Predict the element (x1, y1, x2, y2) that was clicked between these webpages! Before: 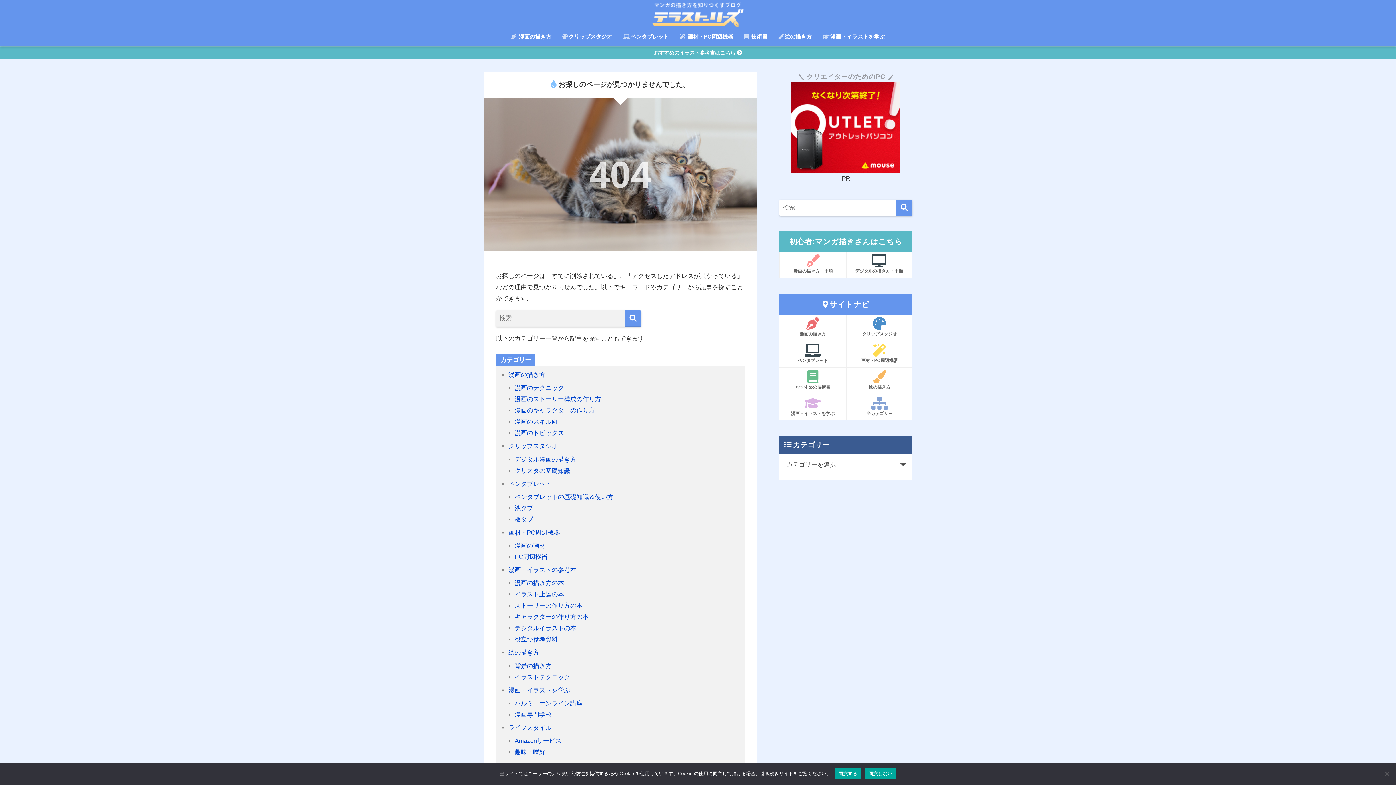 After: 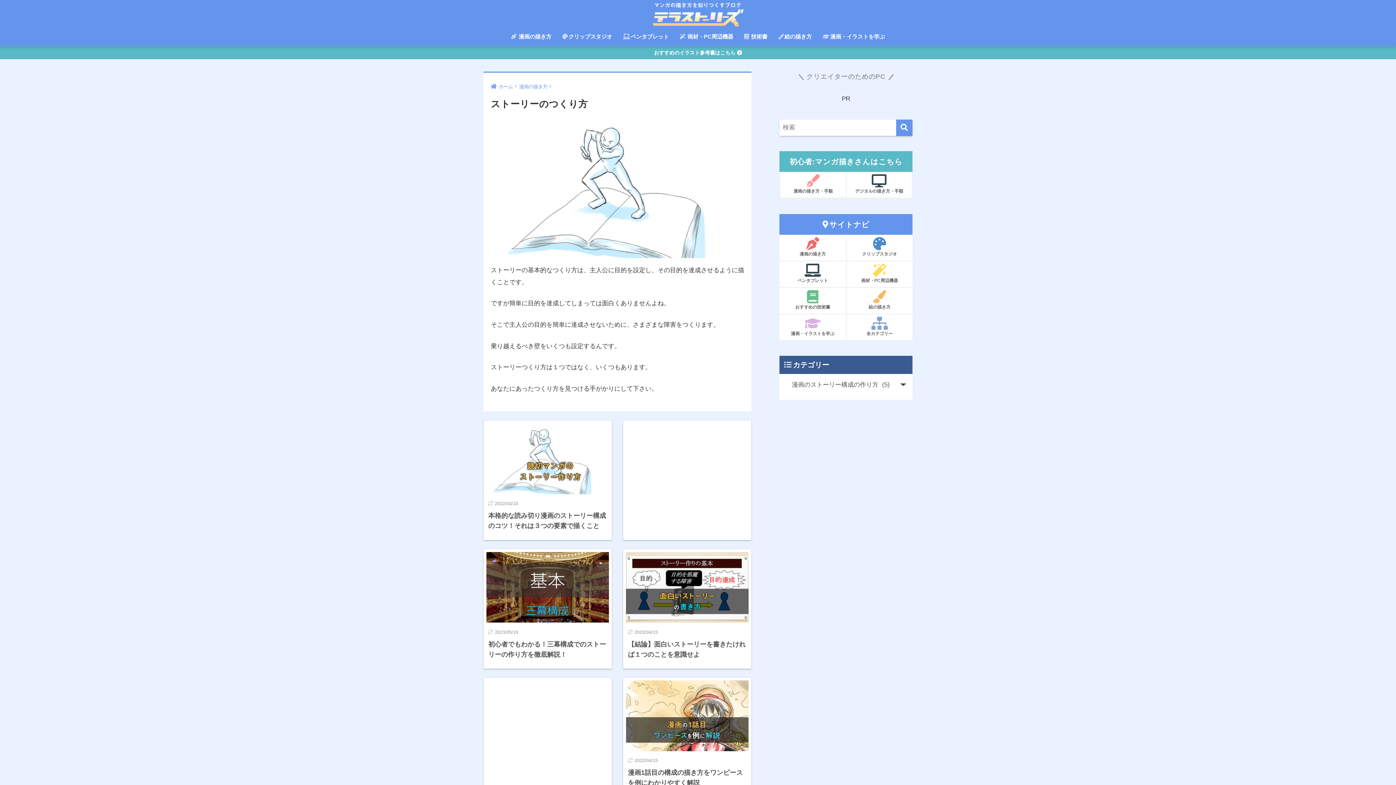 Action: bbox: (514, 396, 601, 403) label: 漫画のストーリー構成の作り方